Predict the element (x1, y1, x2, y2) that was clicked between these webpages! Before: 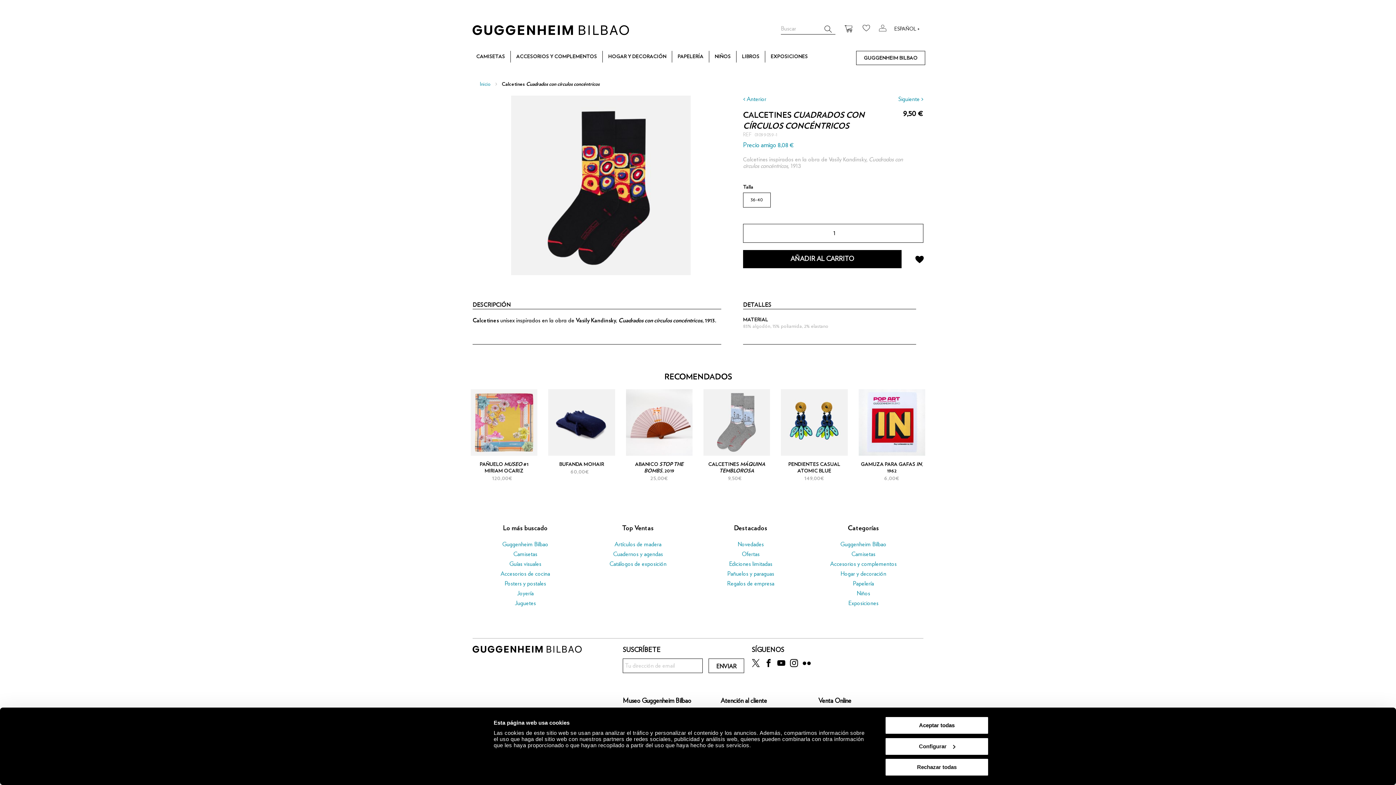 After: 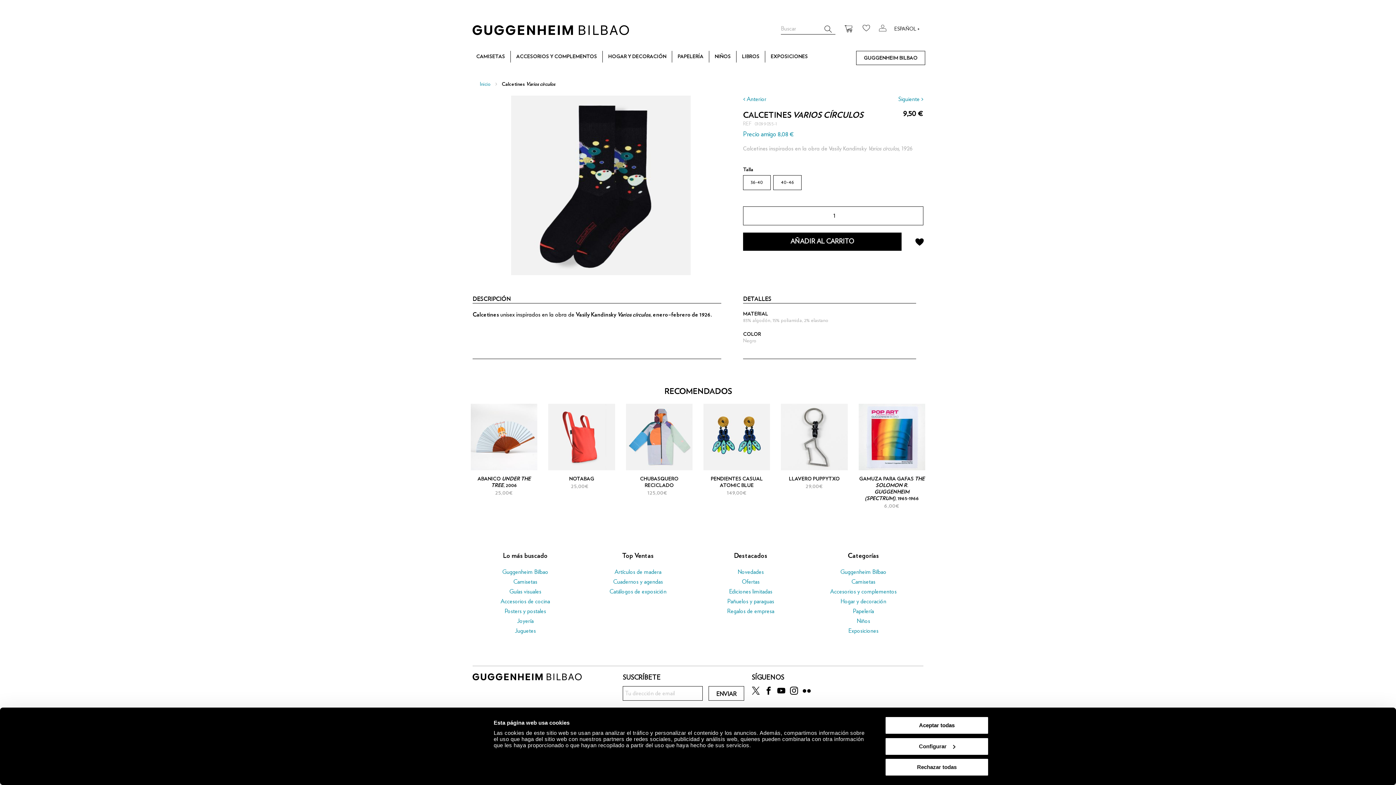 Action: bbox: (743, 95, 766, 103) label: < Anterior